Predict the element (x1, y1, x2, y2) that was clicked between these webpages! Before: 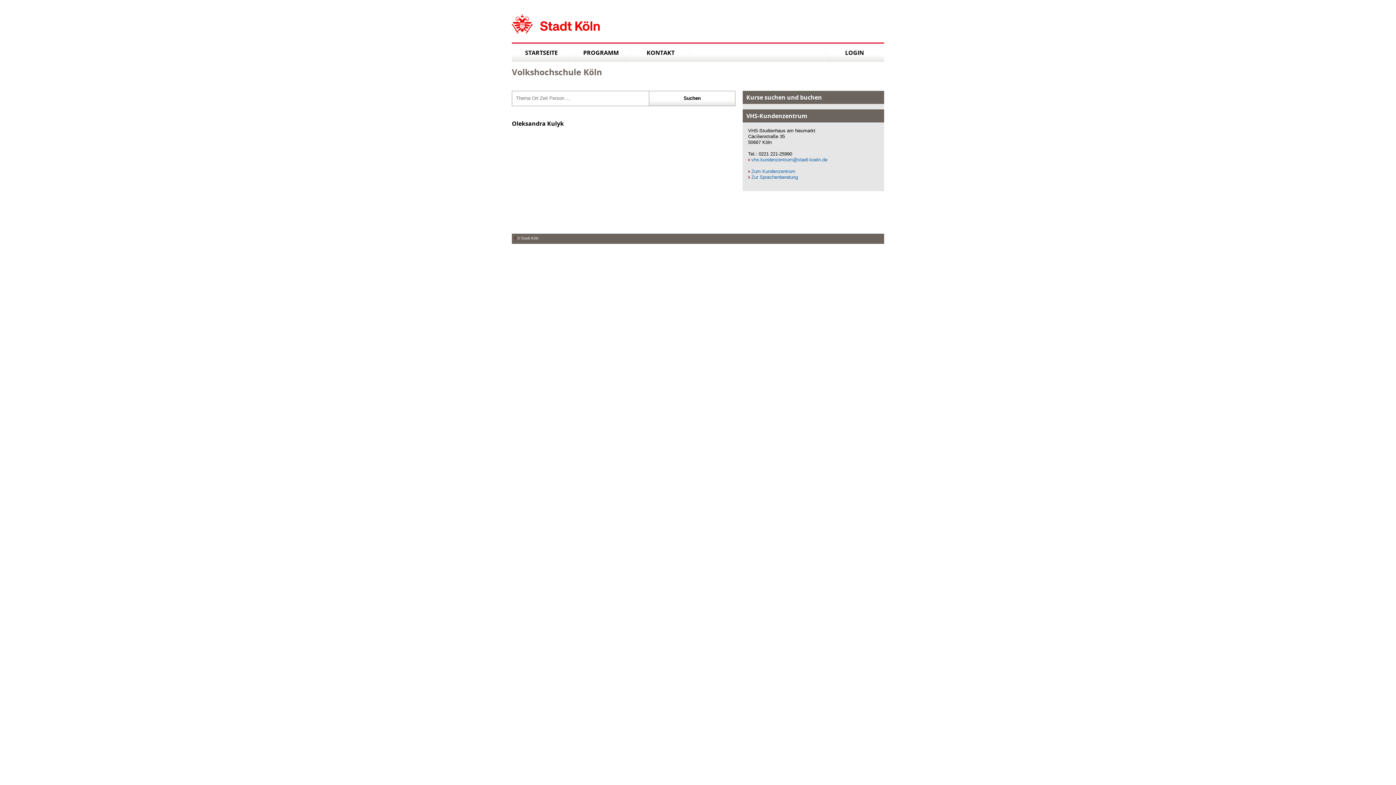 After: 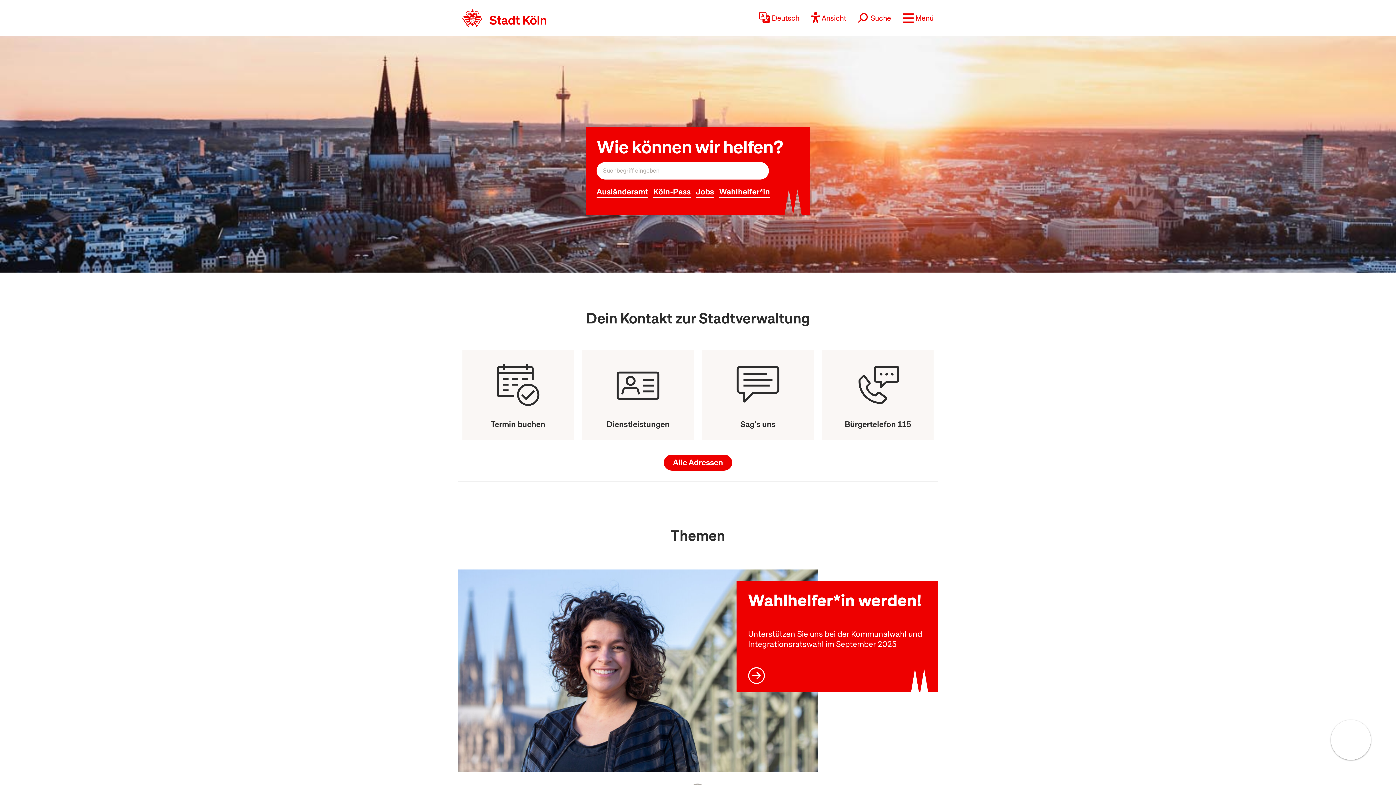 Action: label: © Stadt Köln bbox: (514, 235, 538, 241)